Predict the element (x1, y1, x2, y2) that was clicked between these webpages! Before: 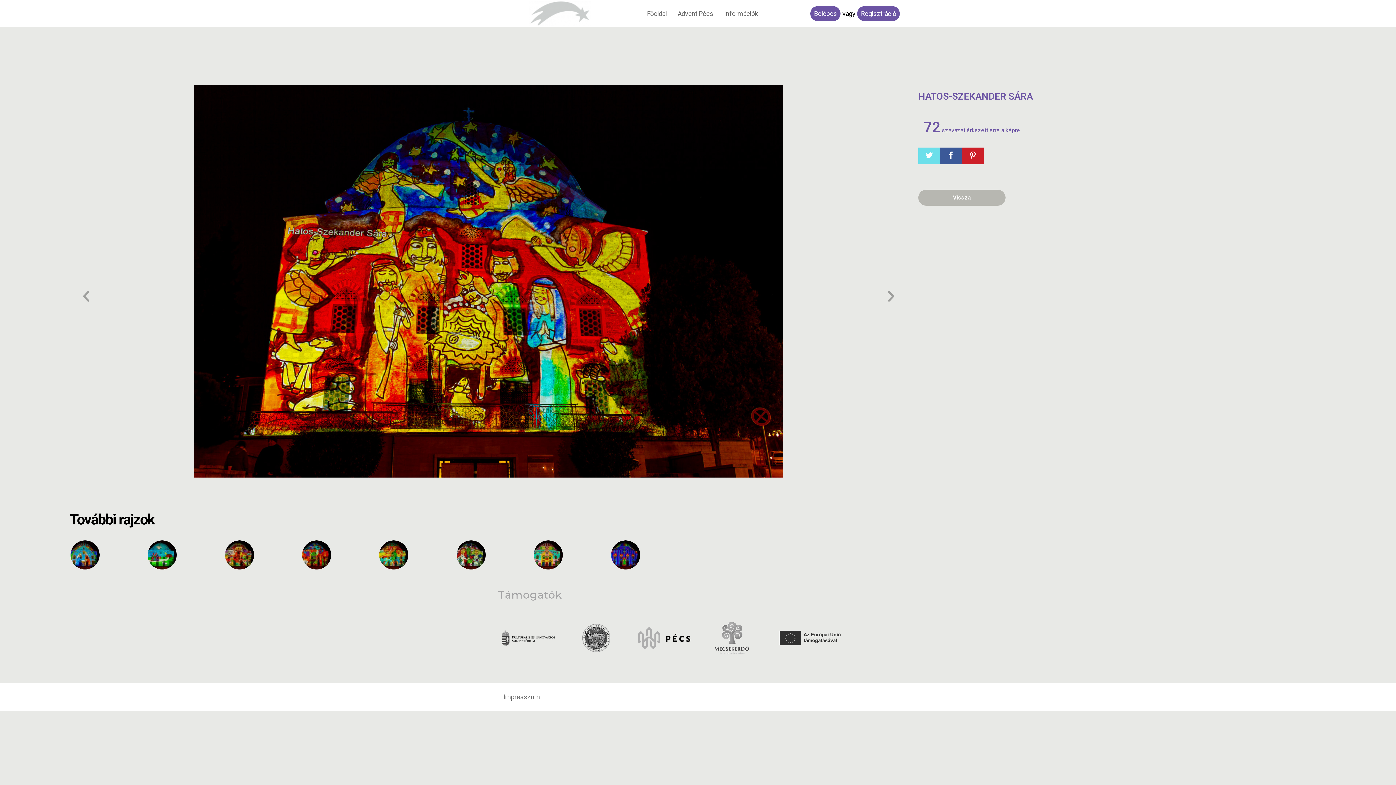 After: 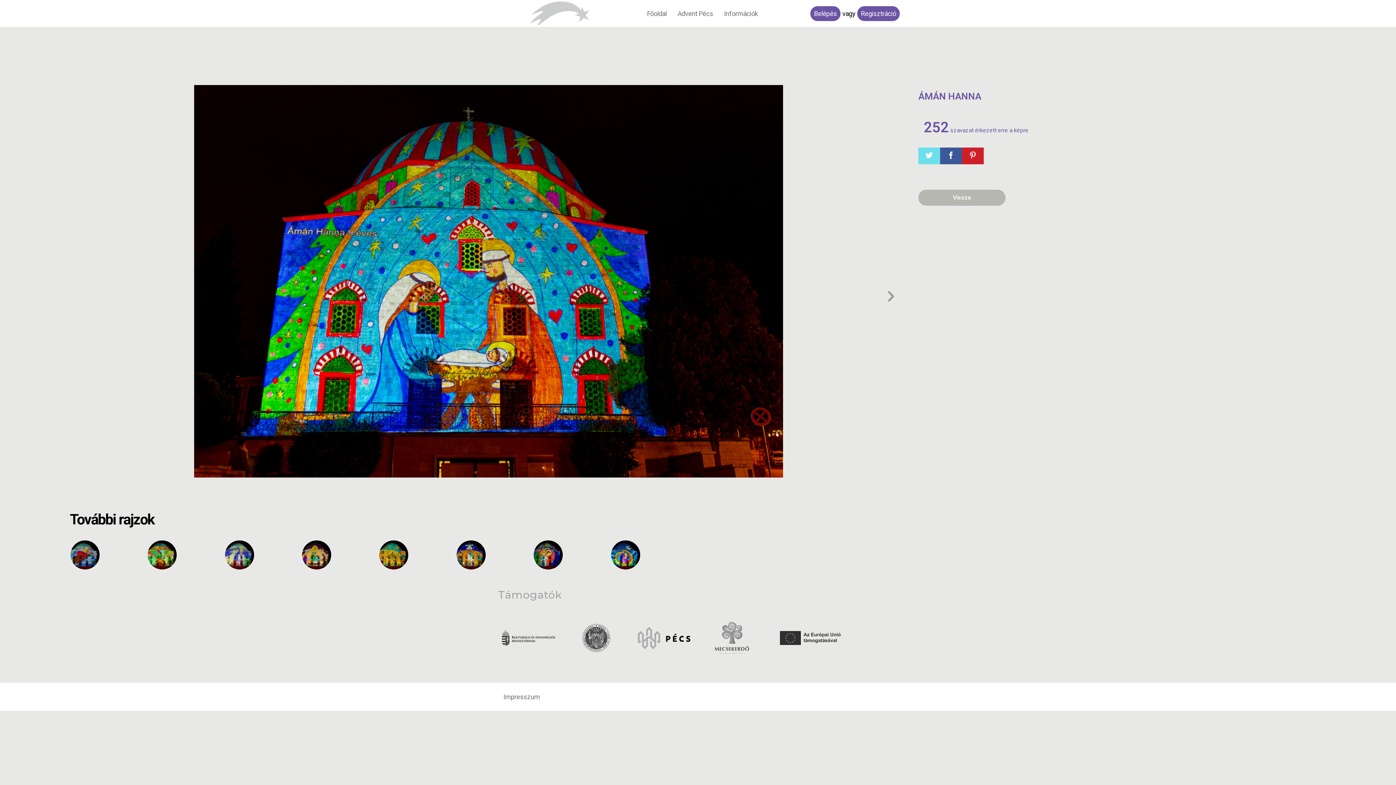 Action: bbox: (69, 540, 145, 574)